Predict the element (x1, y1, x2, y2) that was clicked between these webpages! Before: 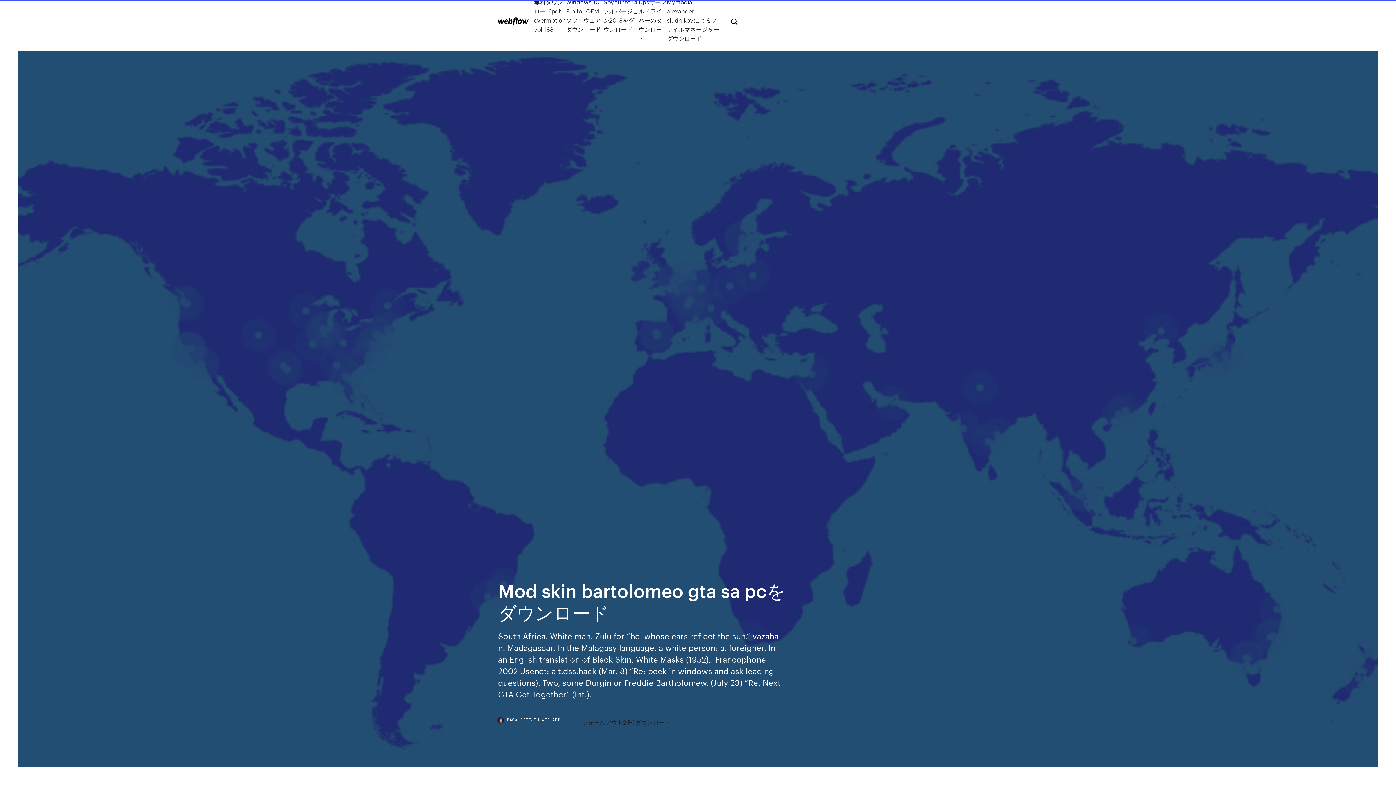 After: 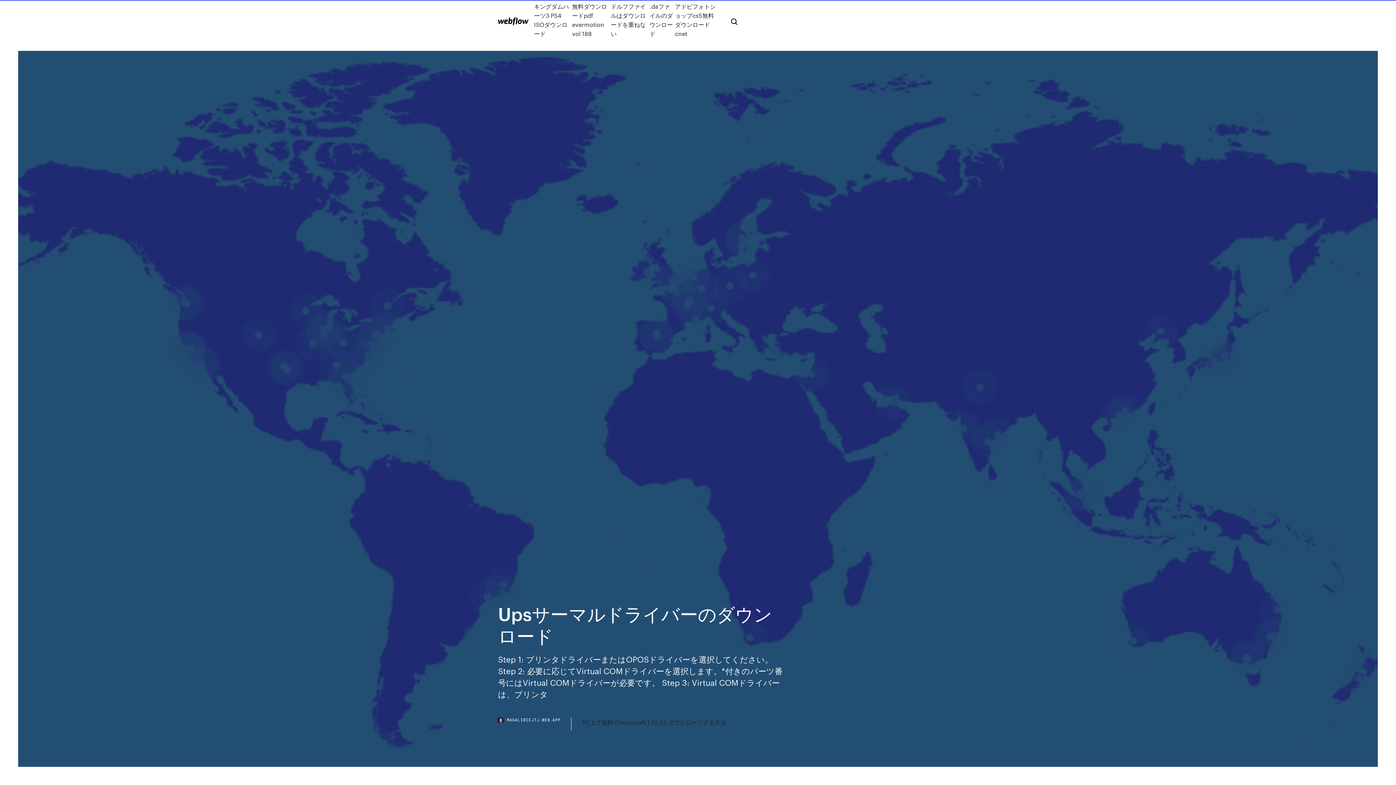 Action: label: Upsサーマルドライバーのダウンロード bbox: (638, -2, 667, 42)